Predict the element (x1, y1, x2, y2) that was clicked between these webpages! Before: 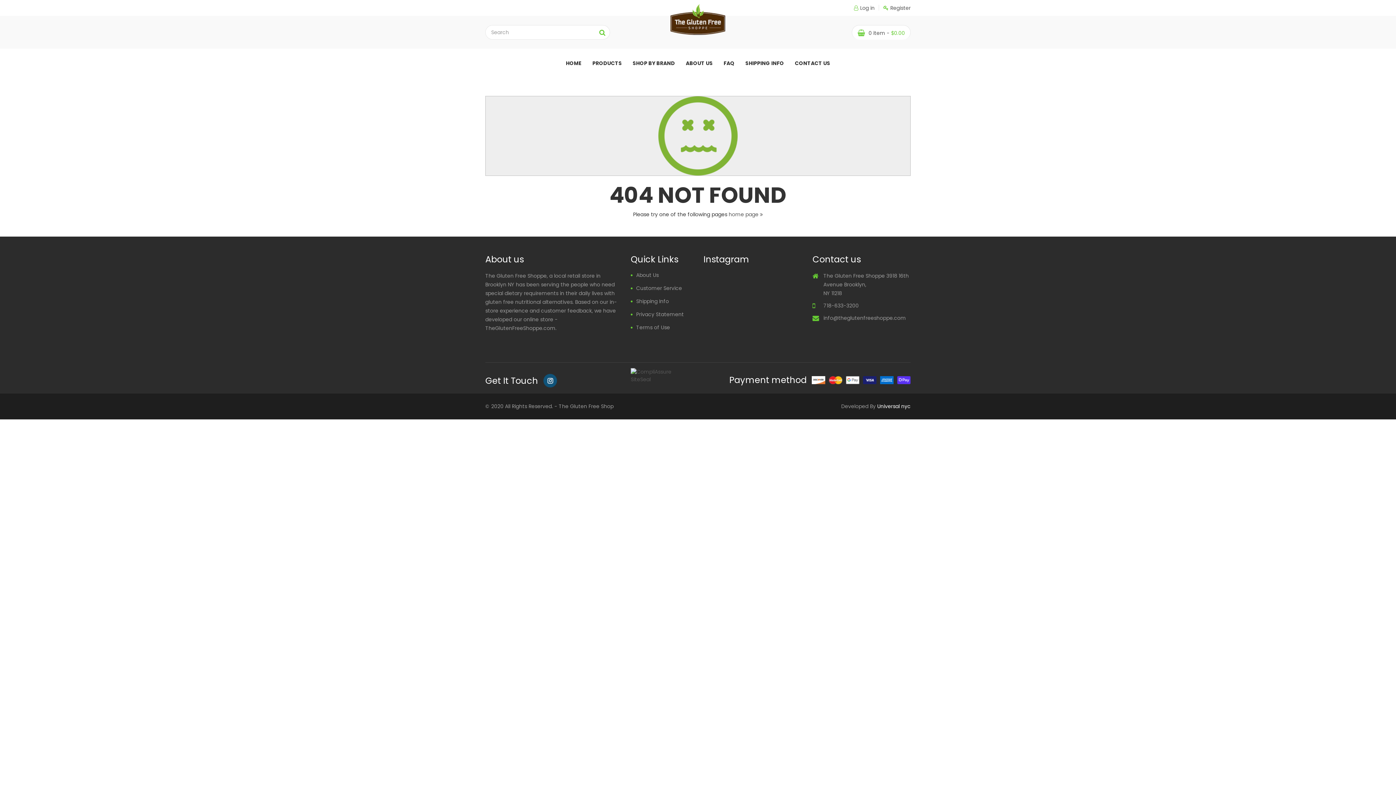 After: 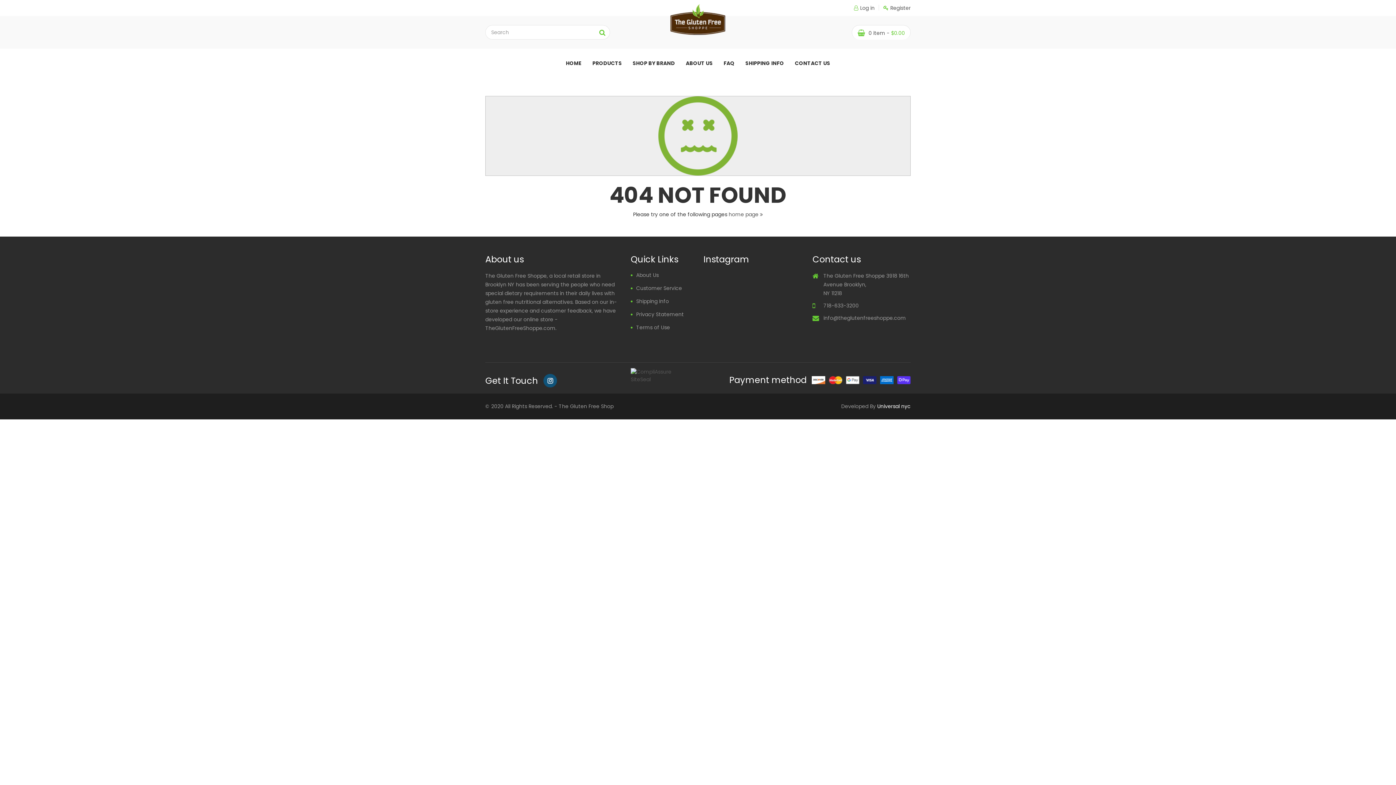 Action: bbox: (543, 373, 557, 388)